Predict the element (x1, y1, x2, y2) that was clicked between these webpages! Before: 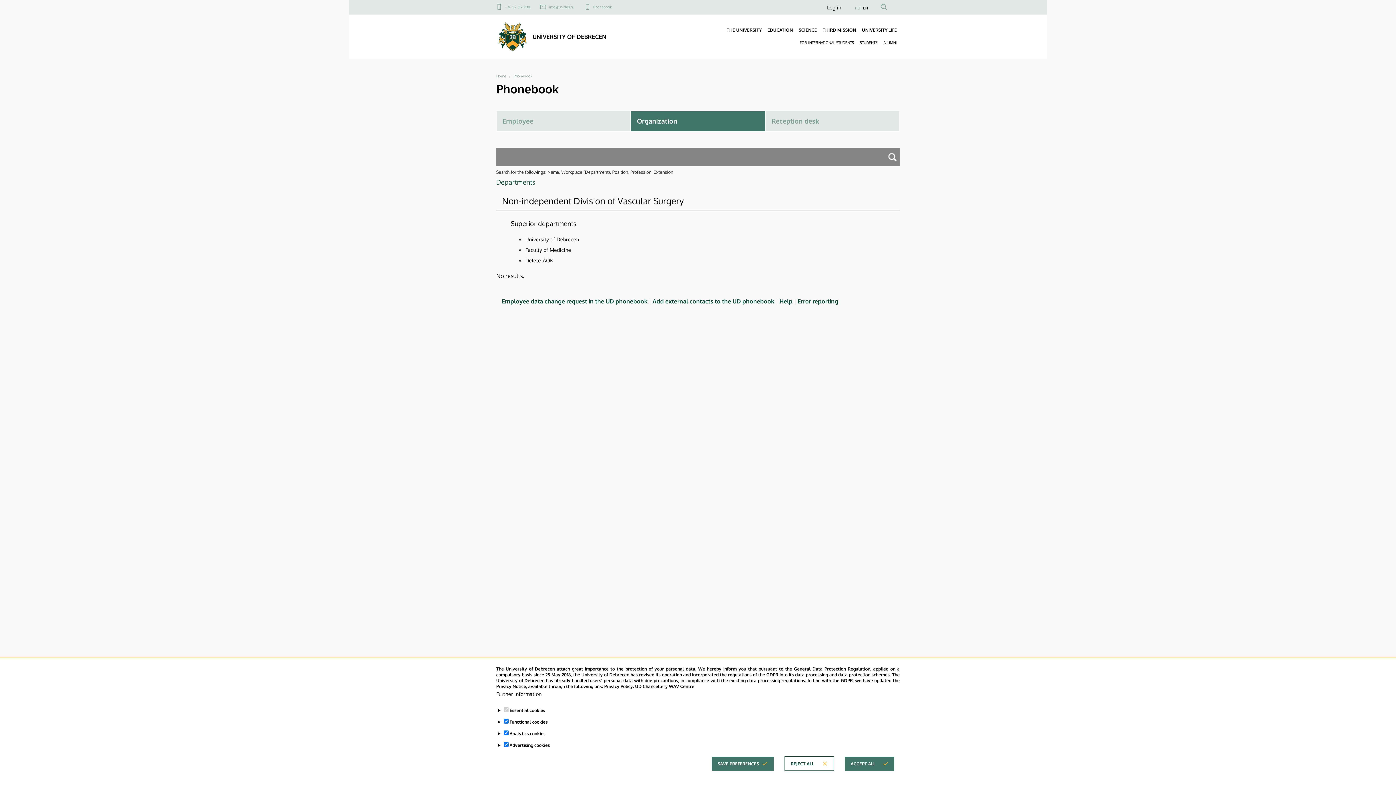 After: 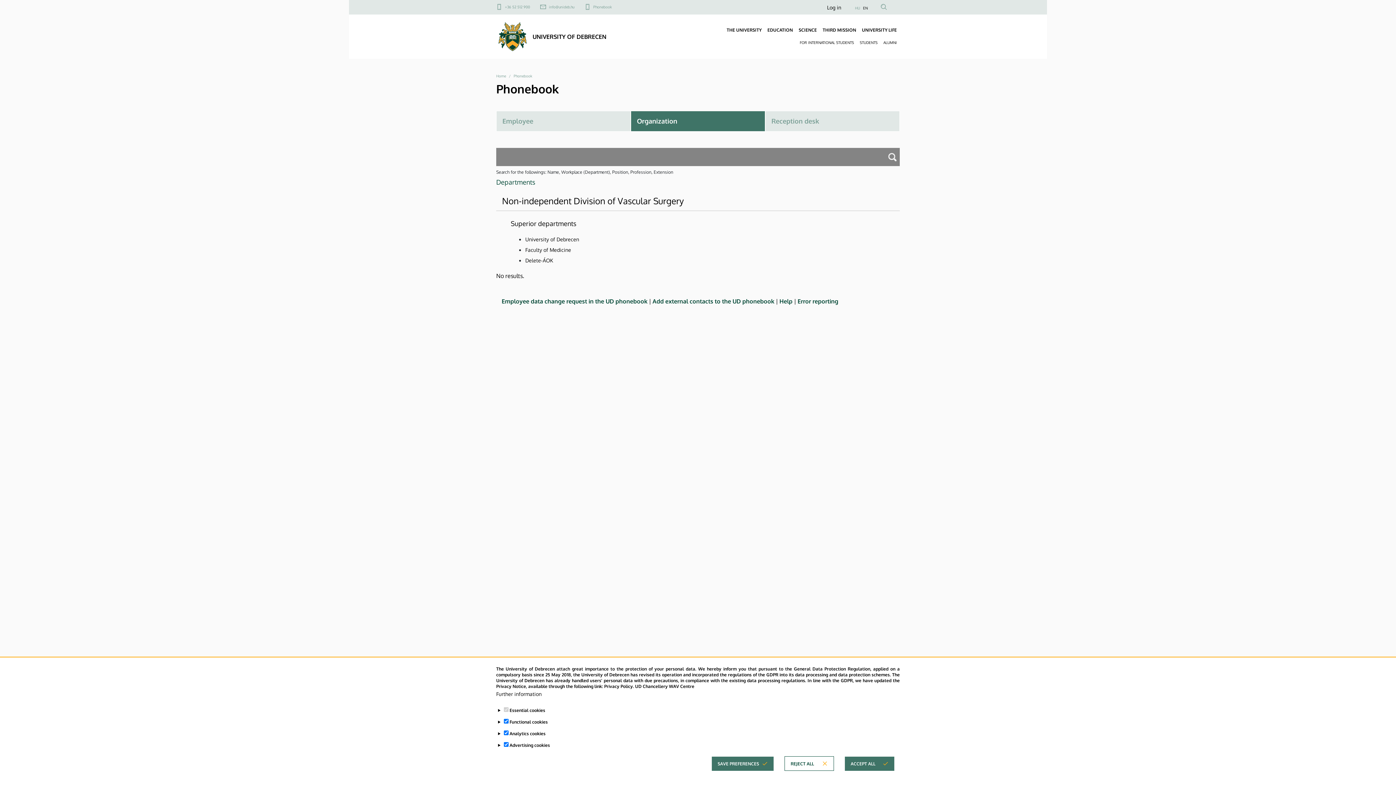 Action: label: +36 52 512 900 bbox: (496, 4, 530, 9)